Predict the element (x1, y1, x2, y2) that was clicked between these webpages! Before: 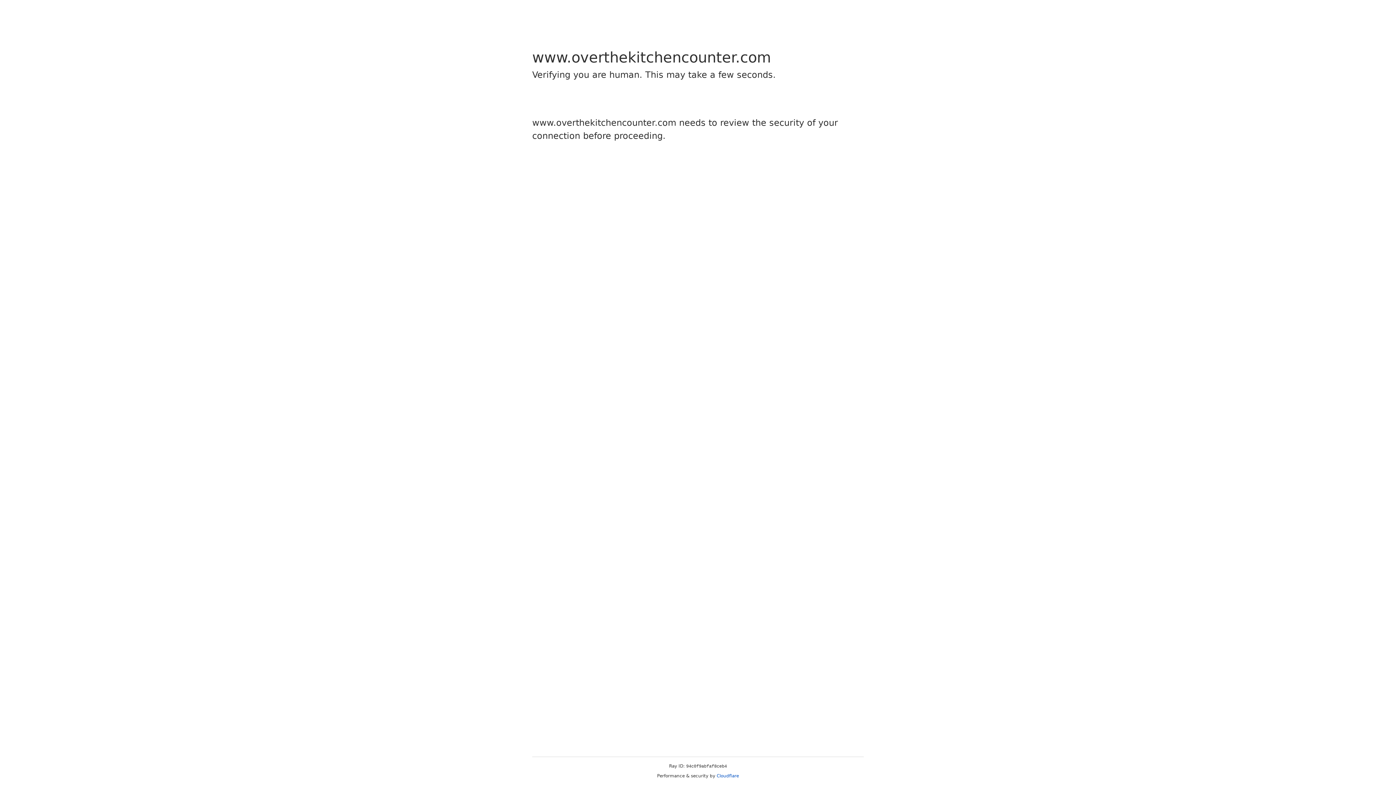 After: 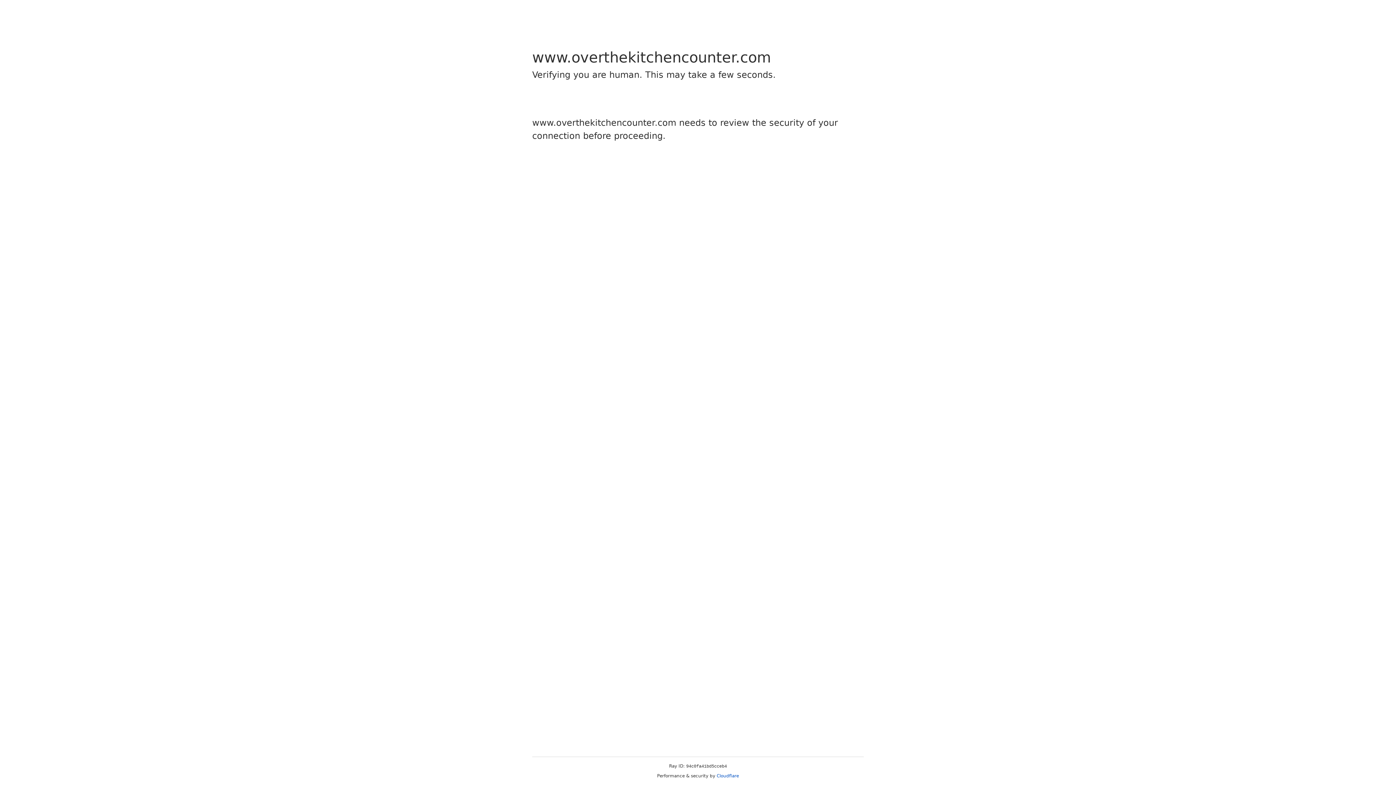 Action: label: Cloudflare bbox: (716, 773, 739, 778)